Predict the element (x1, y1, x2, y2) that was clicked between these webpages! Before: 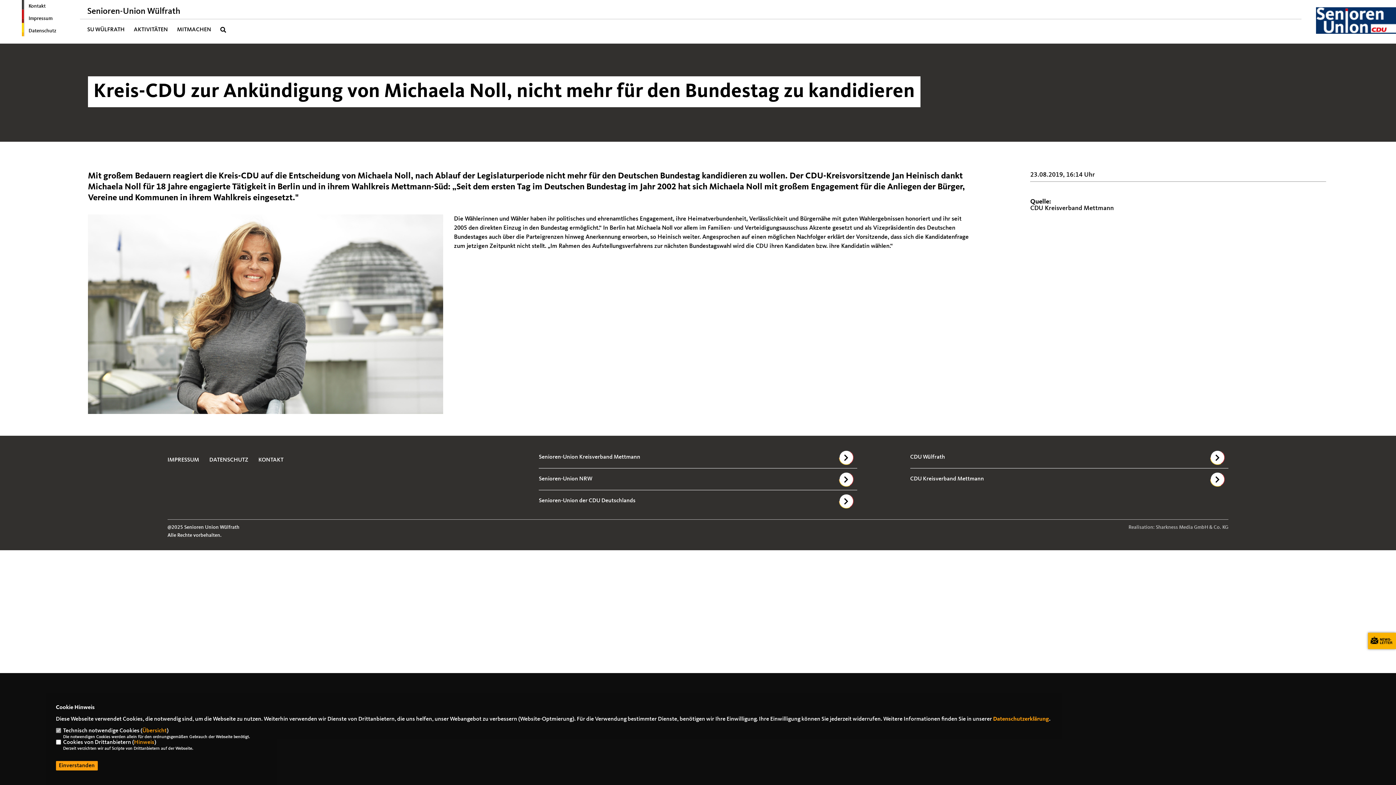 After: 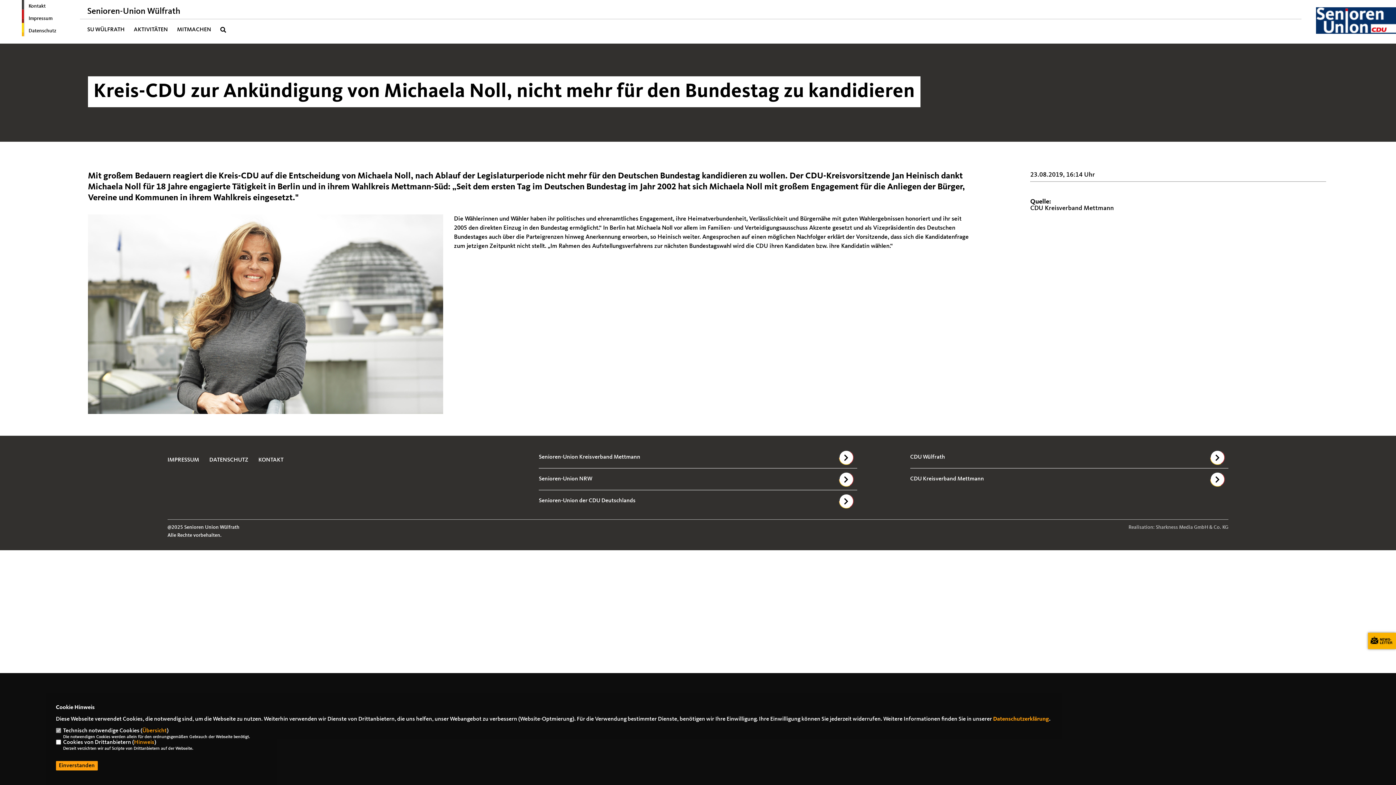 Action: bbox: (538, 454, 640, 460) label: Senioren-Union Kreisverband Mettmann